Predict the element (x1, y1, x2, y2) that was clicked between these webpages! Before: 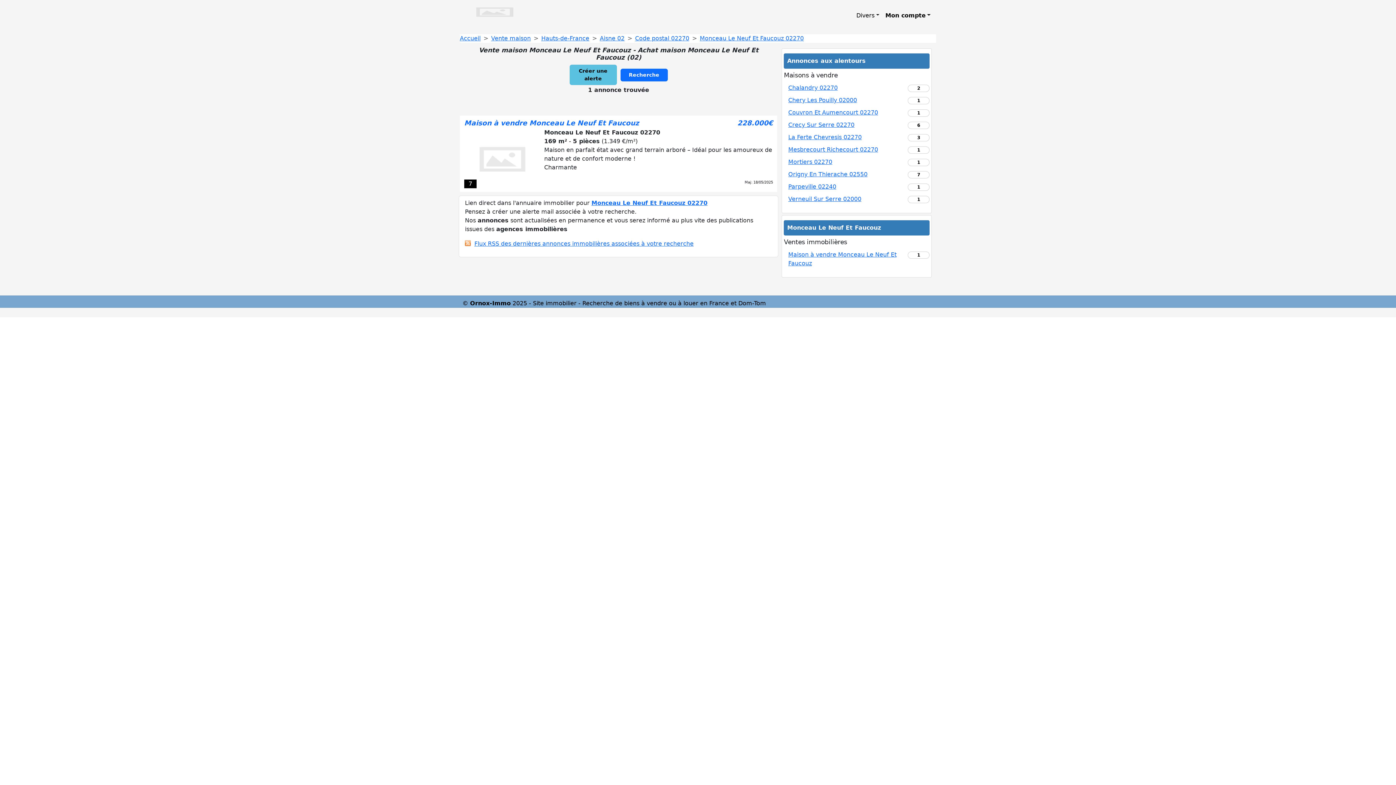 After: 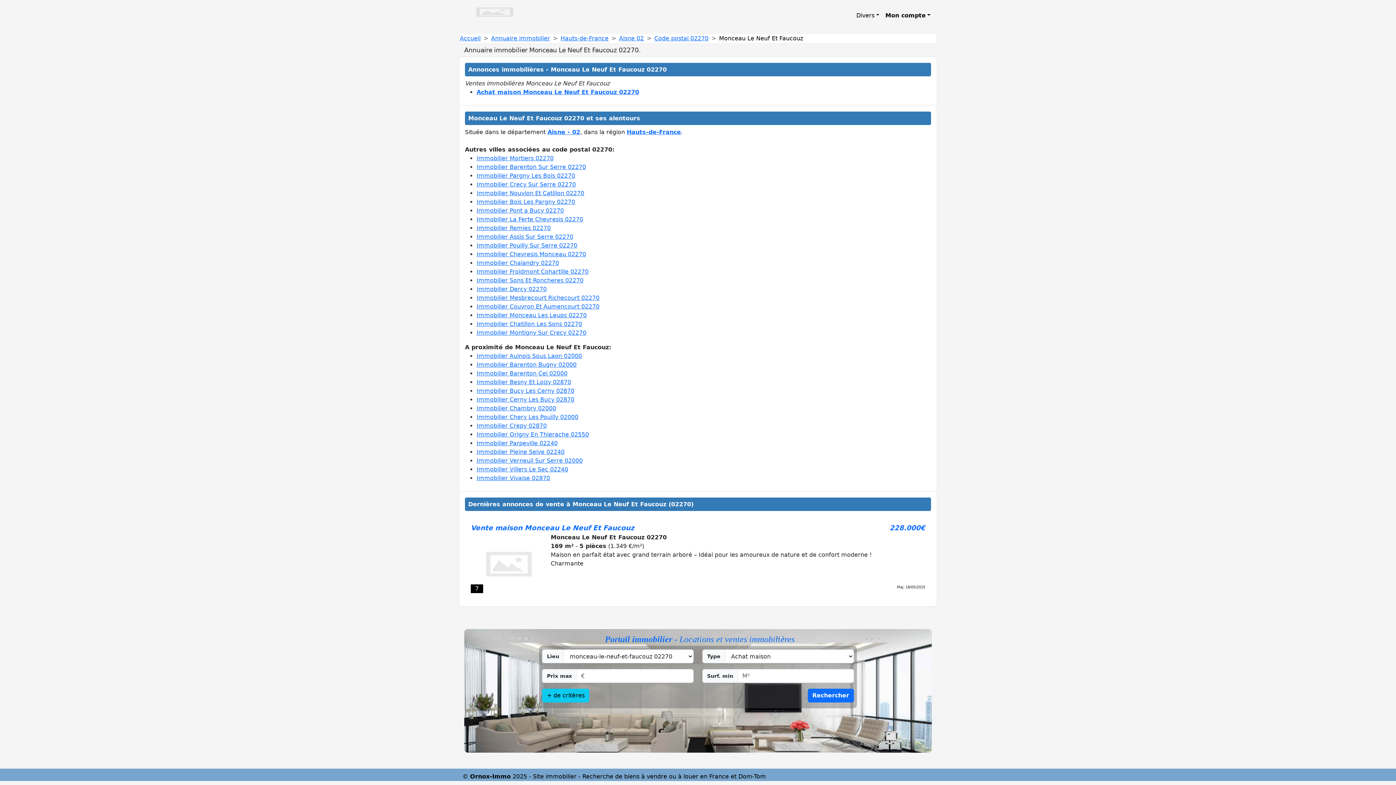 Action: bbox: (591, 199, 707, 206) label: Monceau Le Neuf Et Faucouz 02270